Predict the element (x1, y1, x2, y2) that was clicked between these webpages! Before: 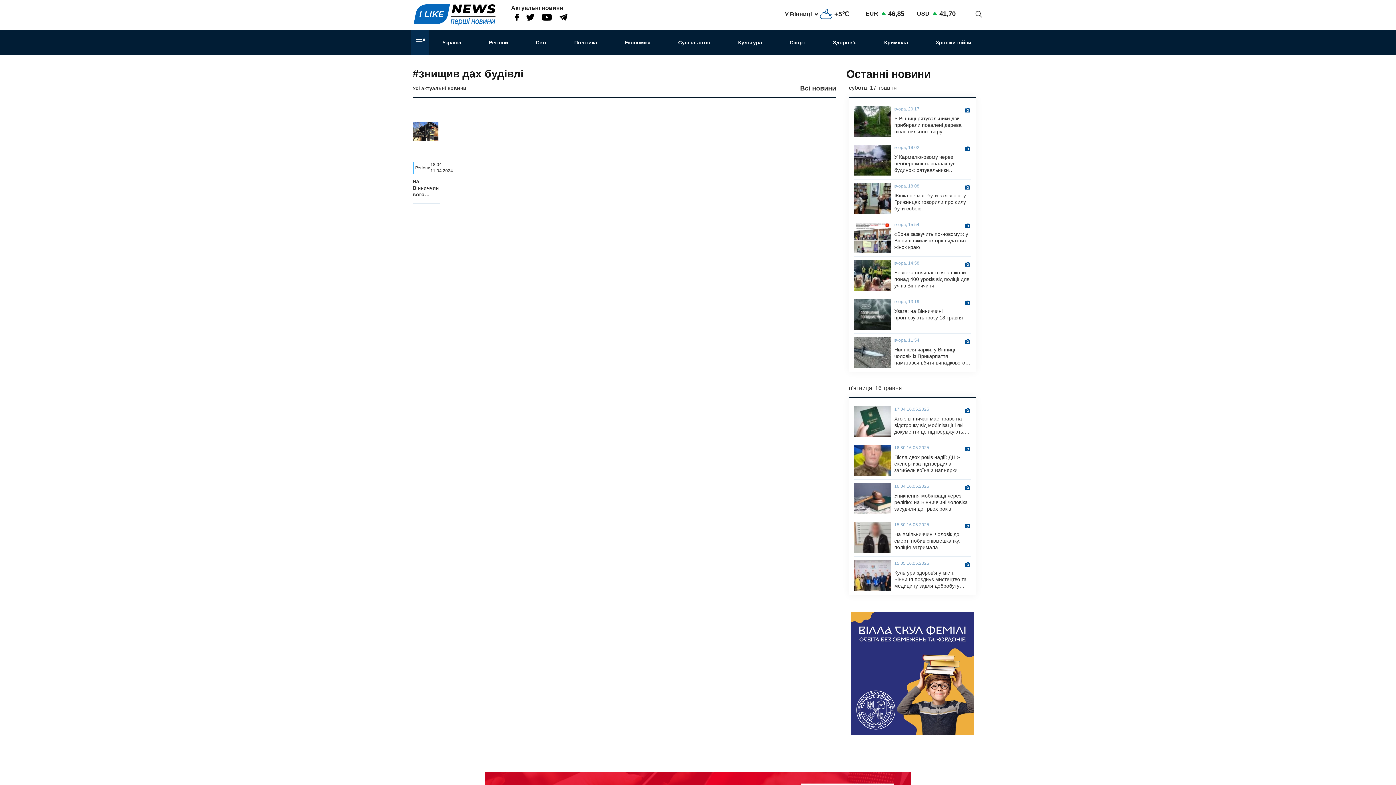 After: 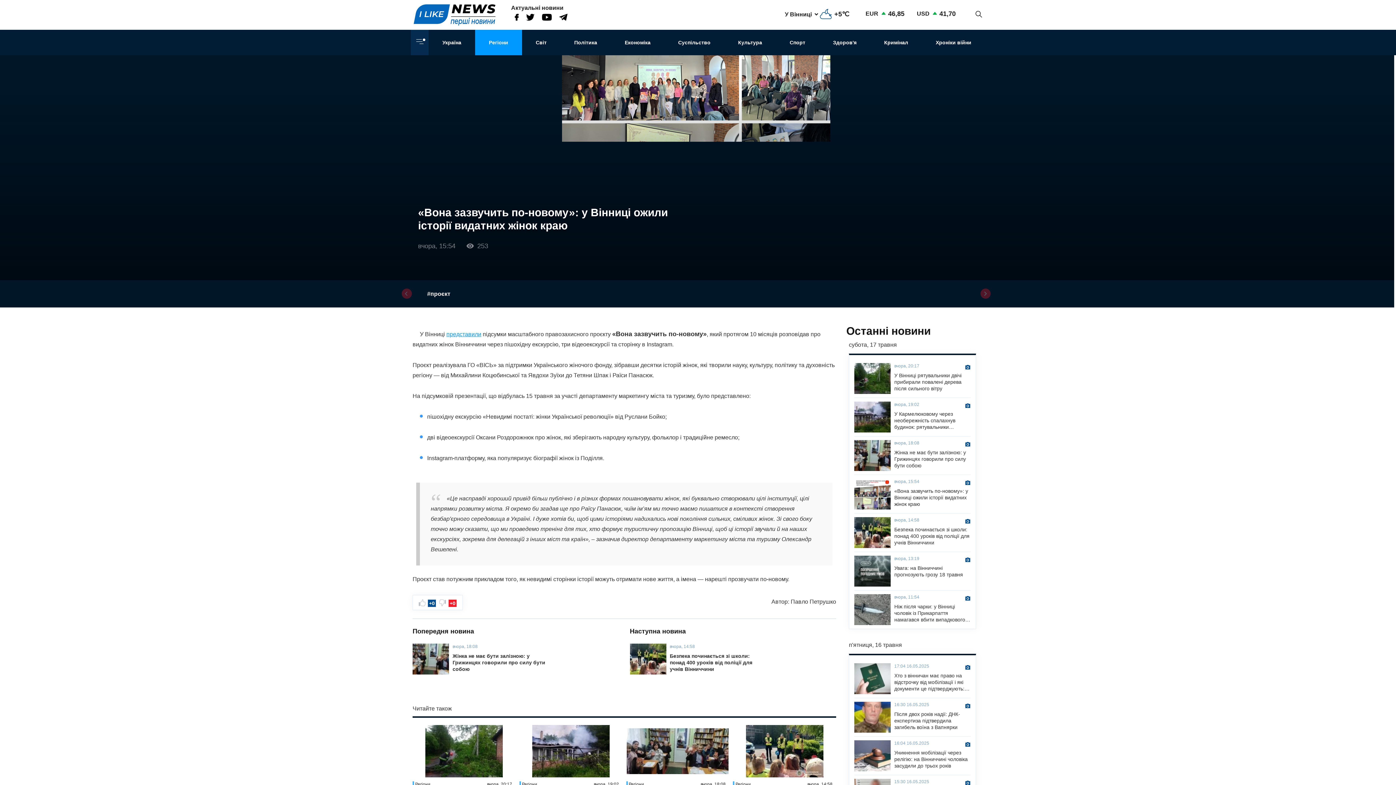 Action: bbox: (894, 230, 970, 250) label: «Вона зазвучить по-новому»: у Вінниці ожили історії видатних жінок краю